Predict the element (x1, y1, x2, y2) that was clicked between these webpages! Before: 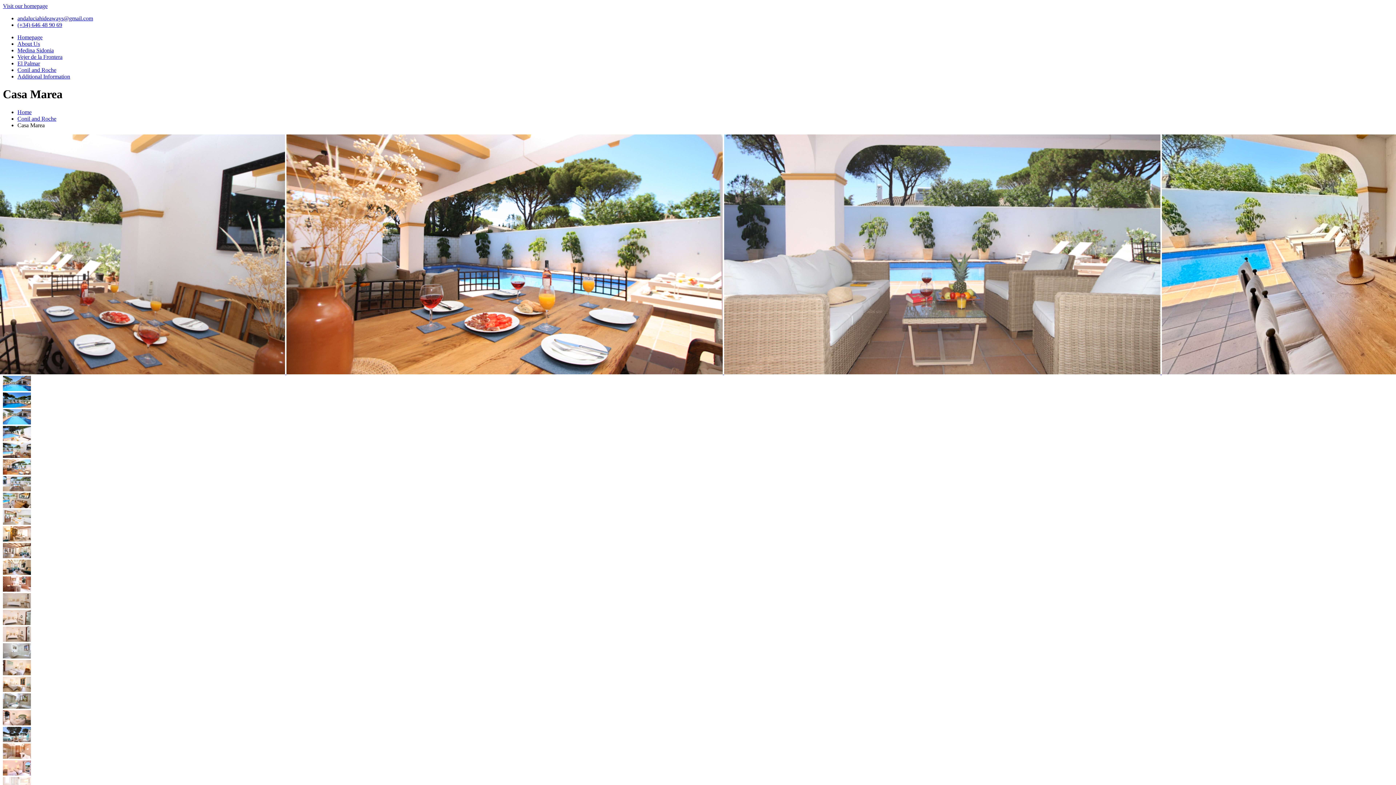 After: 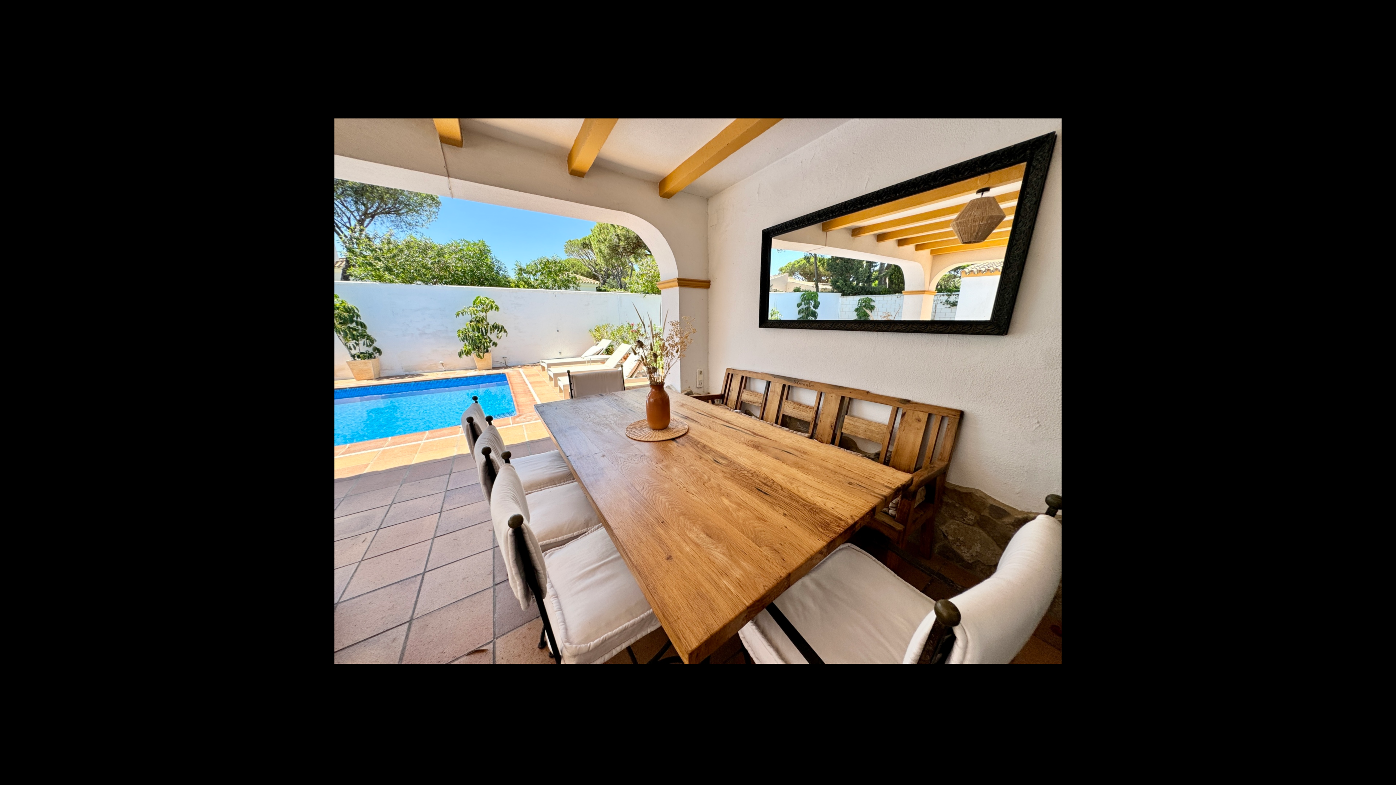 Action: label:   bbox: (1162, 369, 1600, 375)